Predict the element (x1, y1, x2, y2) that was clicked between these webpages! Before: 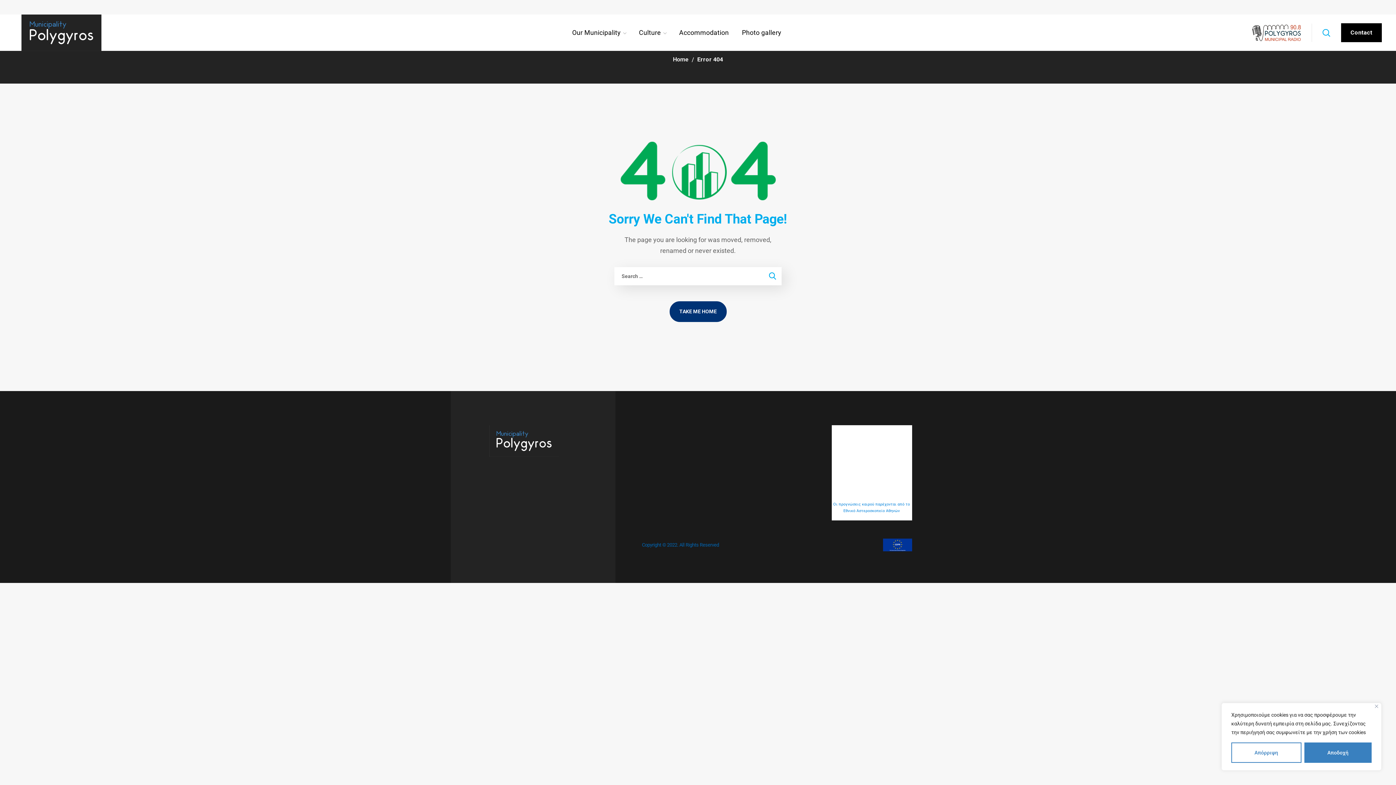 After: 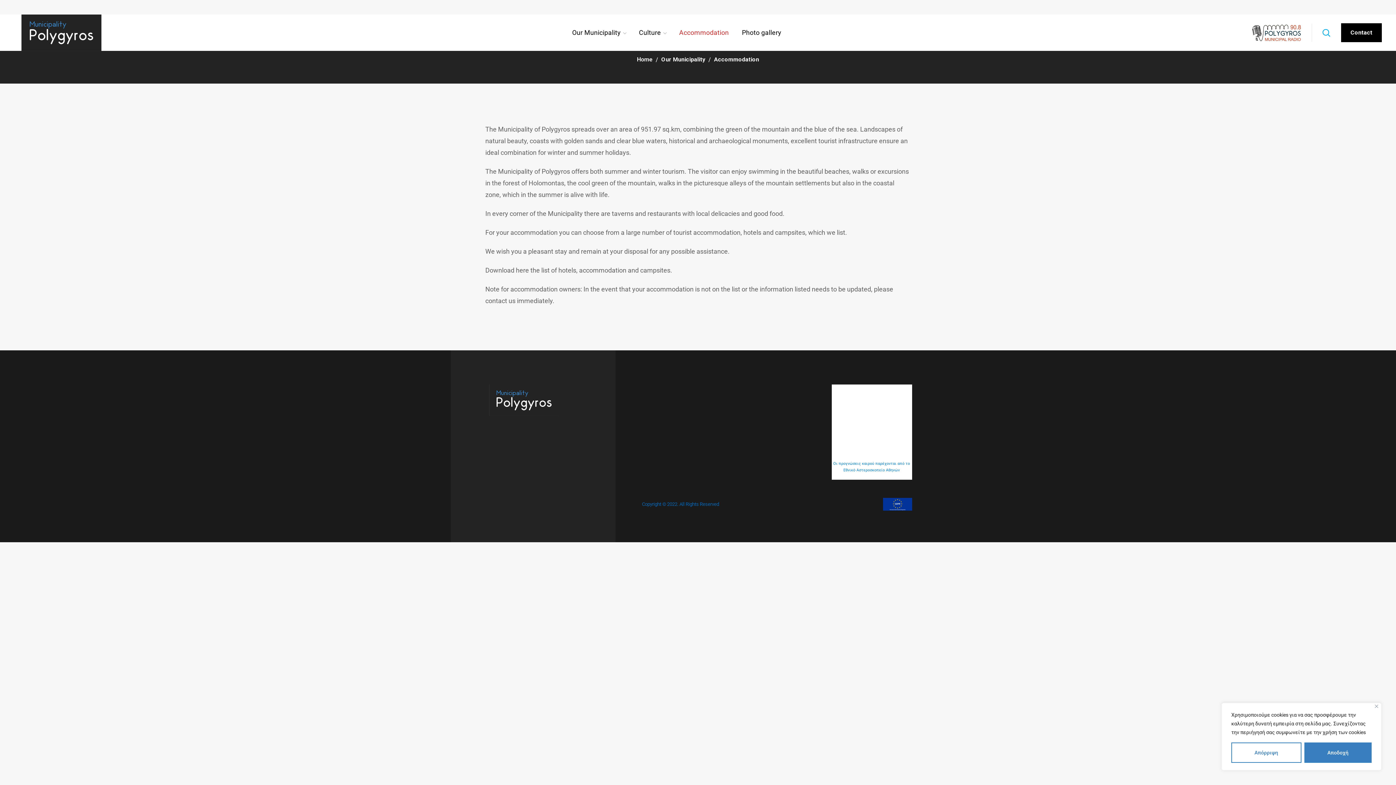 Action: label: Accommodation bbox: (672, 14, 735, 50)